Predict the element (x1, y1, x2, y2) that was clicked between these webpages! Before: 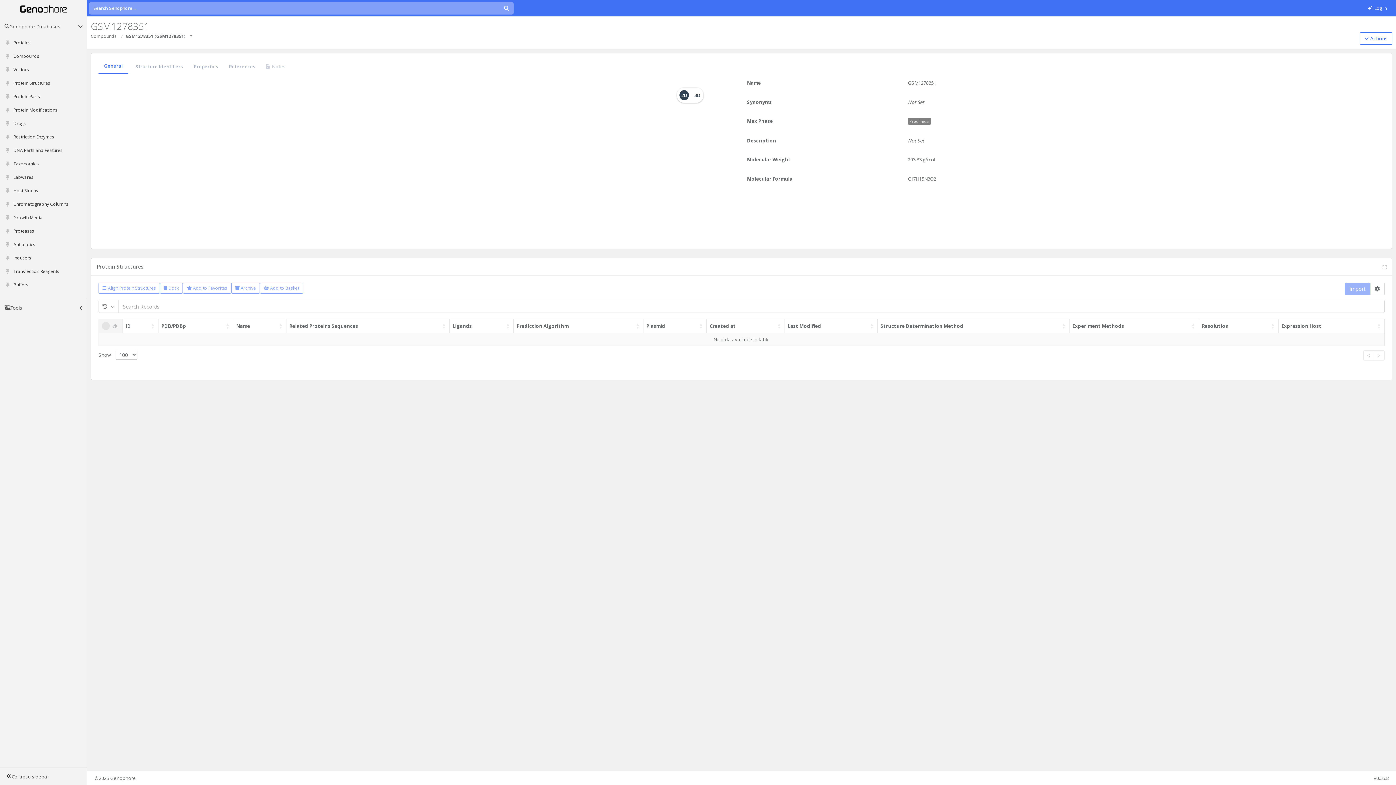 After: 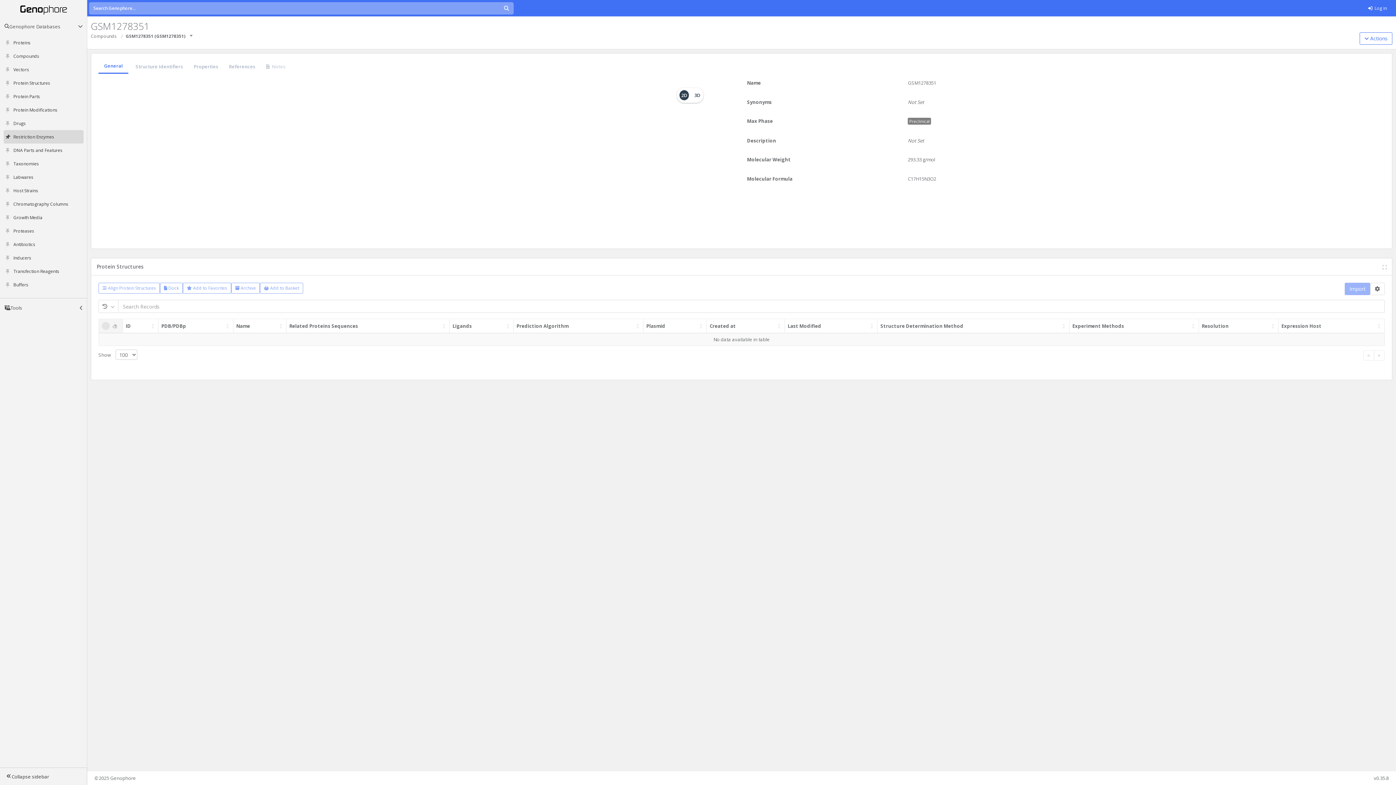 Action: bbox: (3, 130, 10, 143)